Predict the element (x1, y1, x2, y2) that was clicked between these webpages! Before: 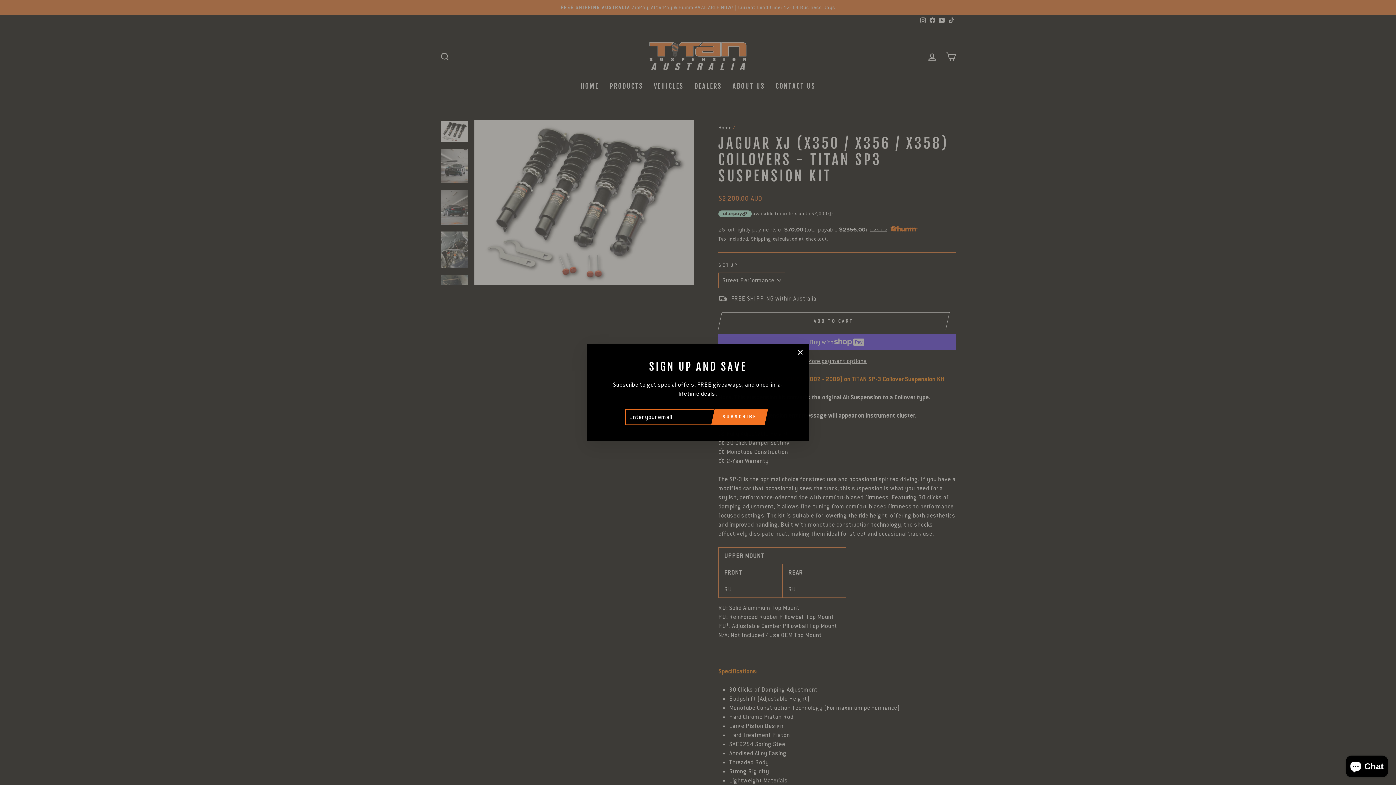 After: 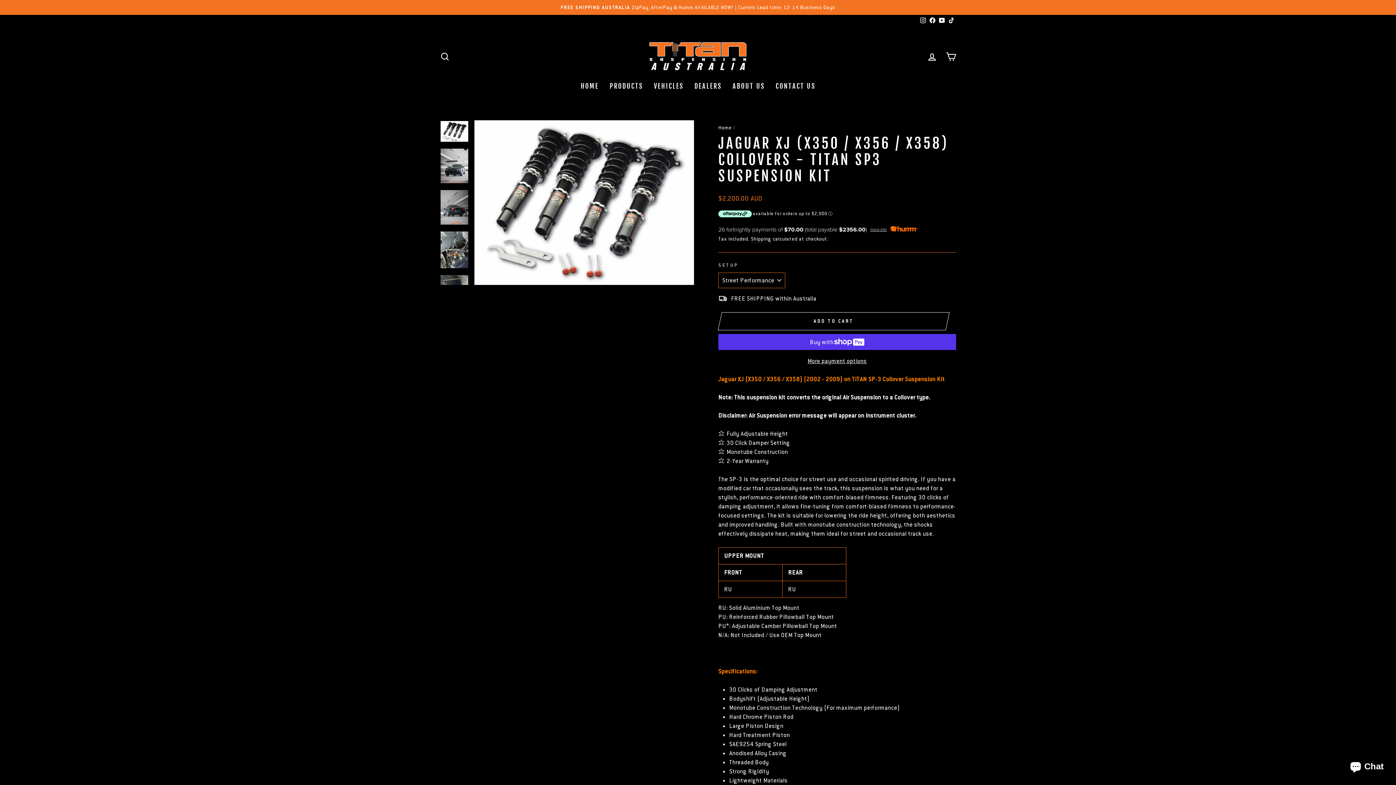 Action: bbox: (791, 344, 809, 361) label: "Close (esc)"